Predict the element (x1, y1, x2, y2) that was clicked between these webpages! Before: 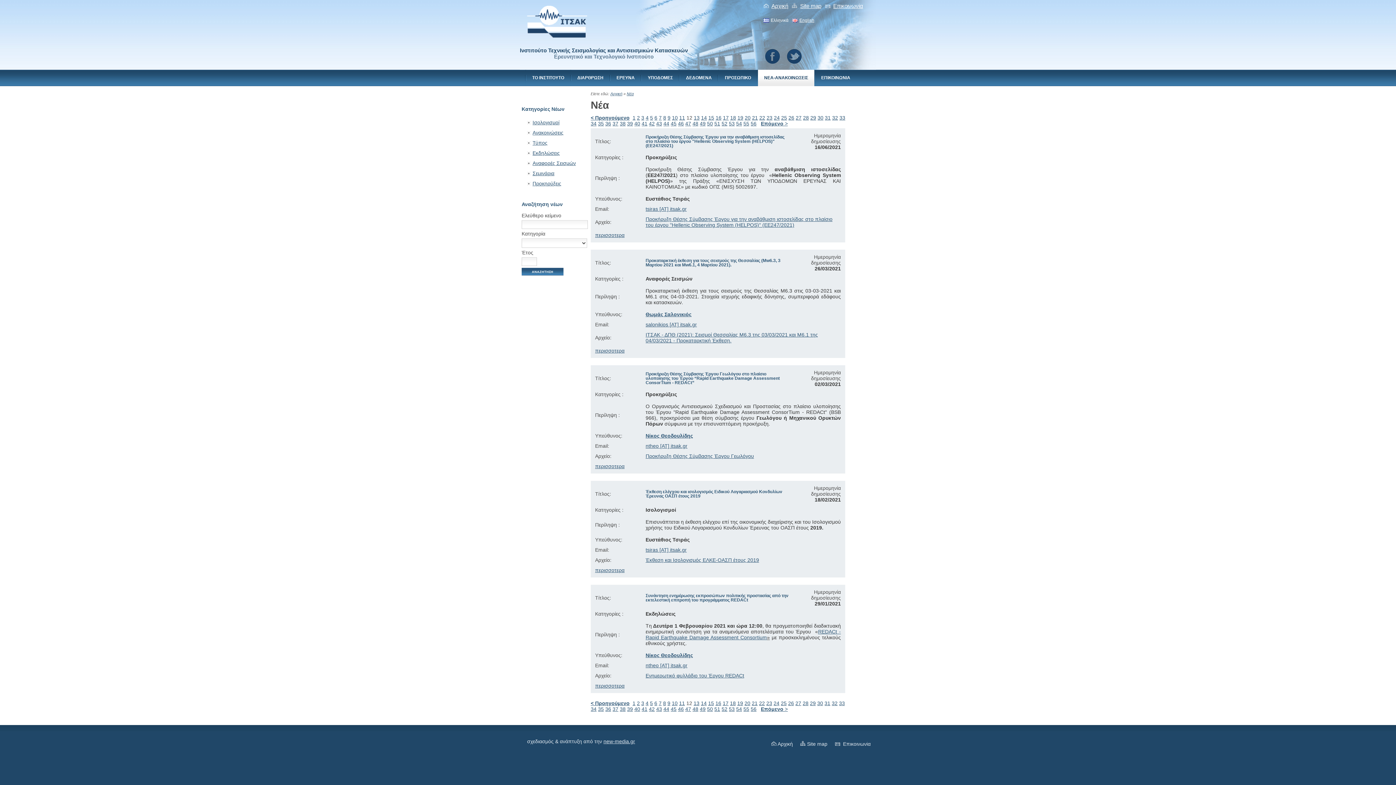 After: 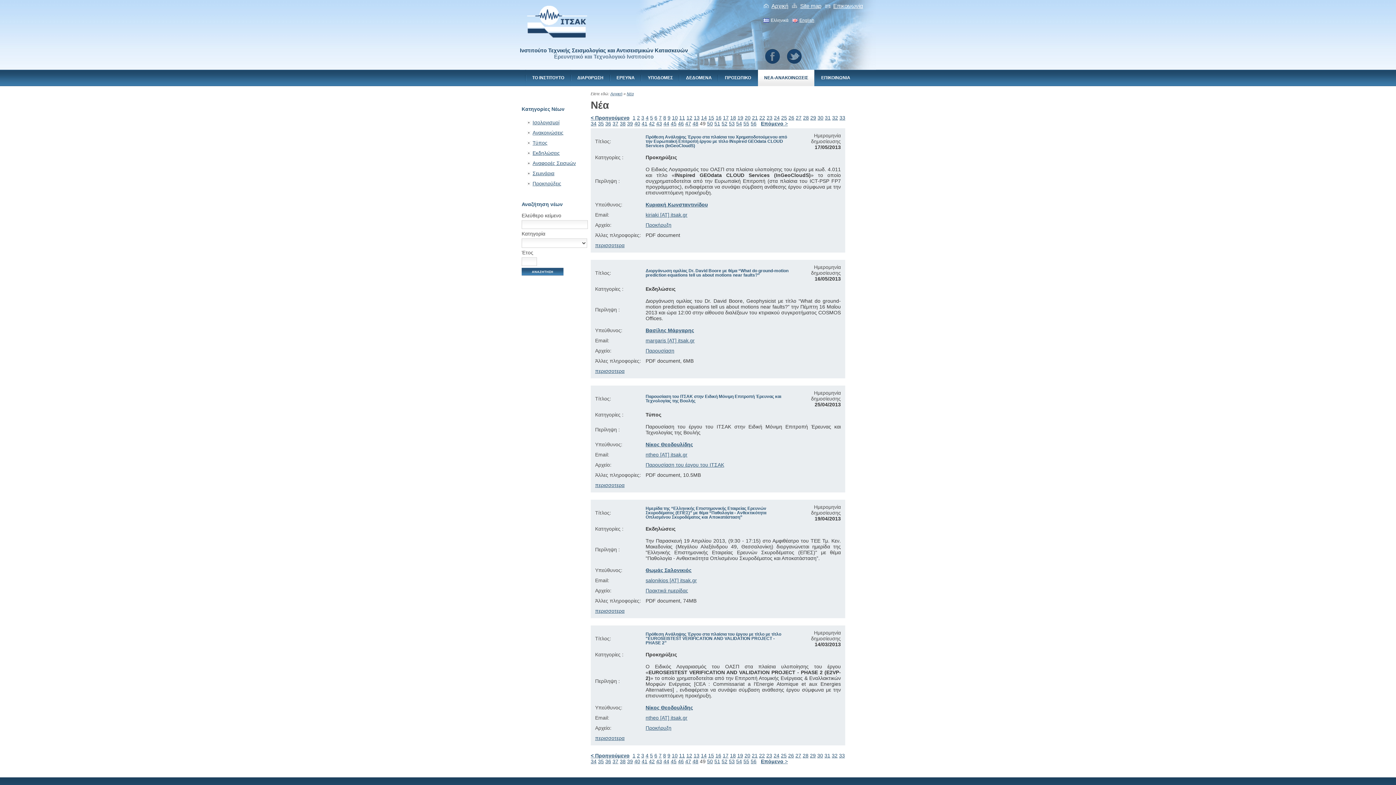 Action: bbox: (700, 120, 705, 126) label: 49